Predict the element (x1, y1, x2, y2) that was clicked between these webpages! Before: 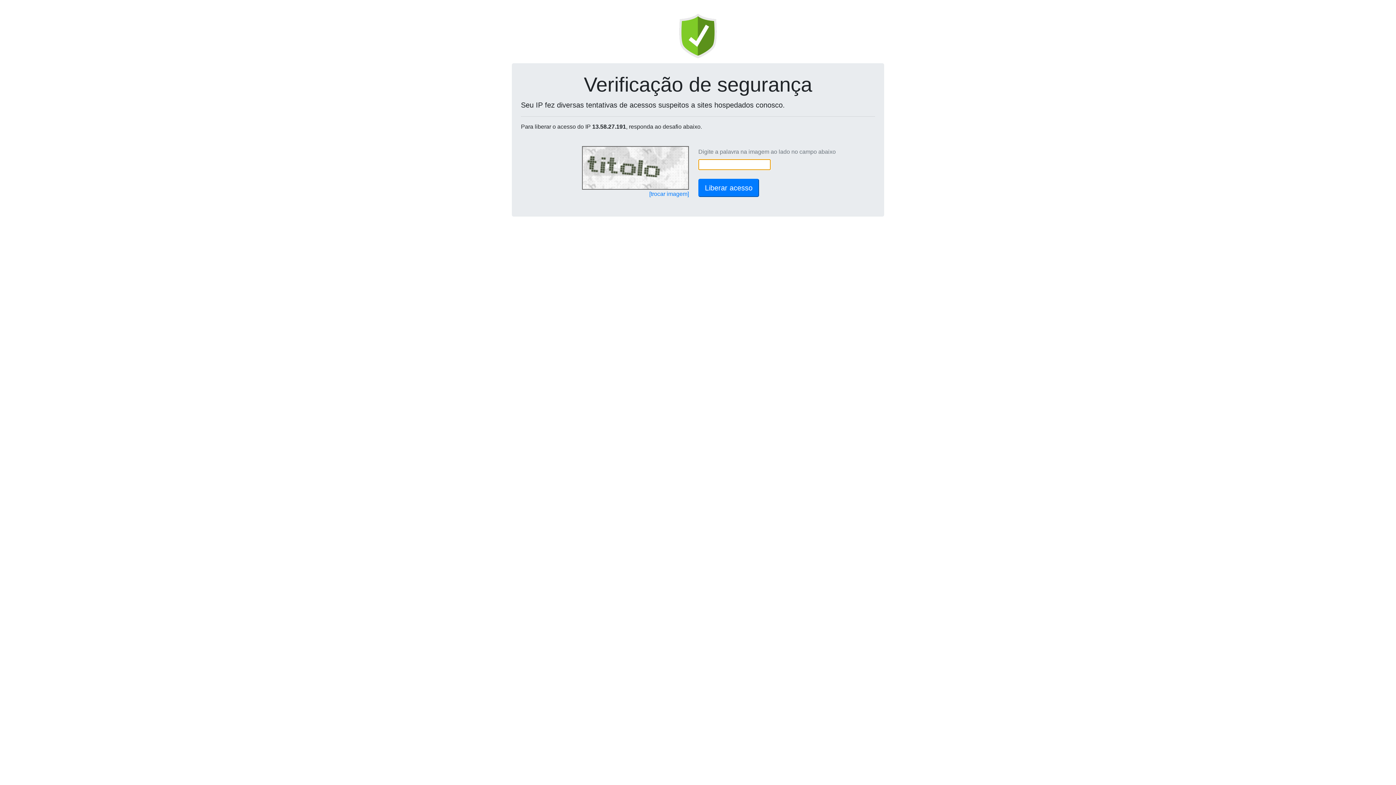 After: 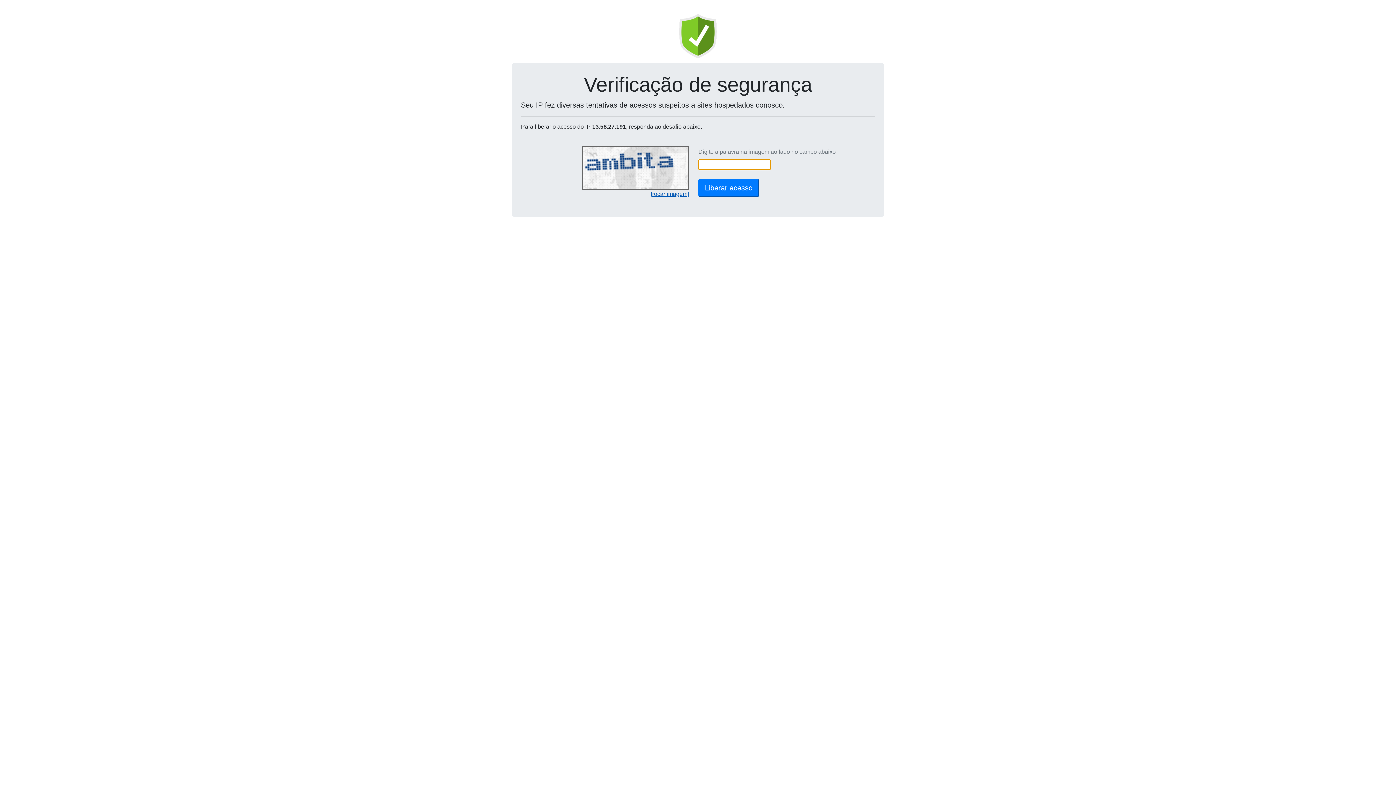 Action: label: [trocar imagem] bbox: (649, 190, 689, 197)